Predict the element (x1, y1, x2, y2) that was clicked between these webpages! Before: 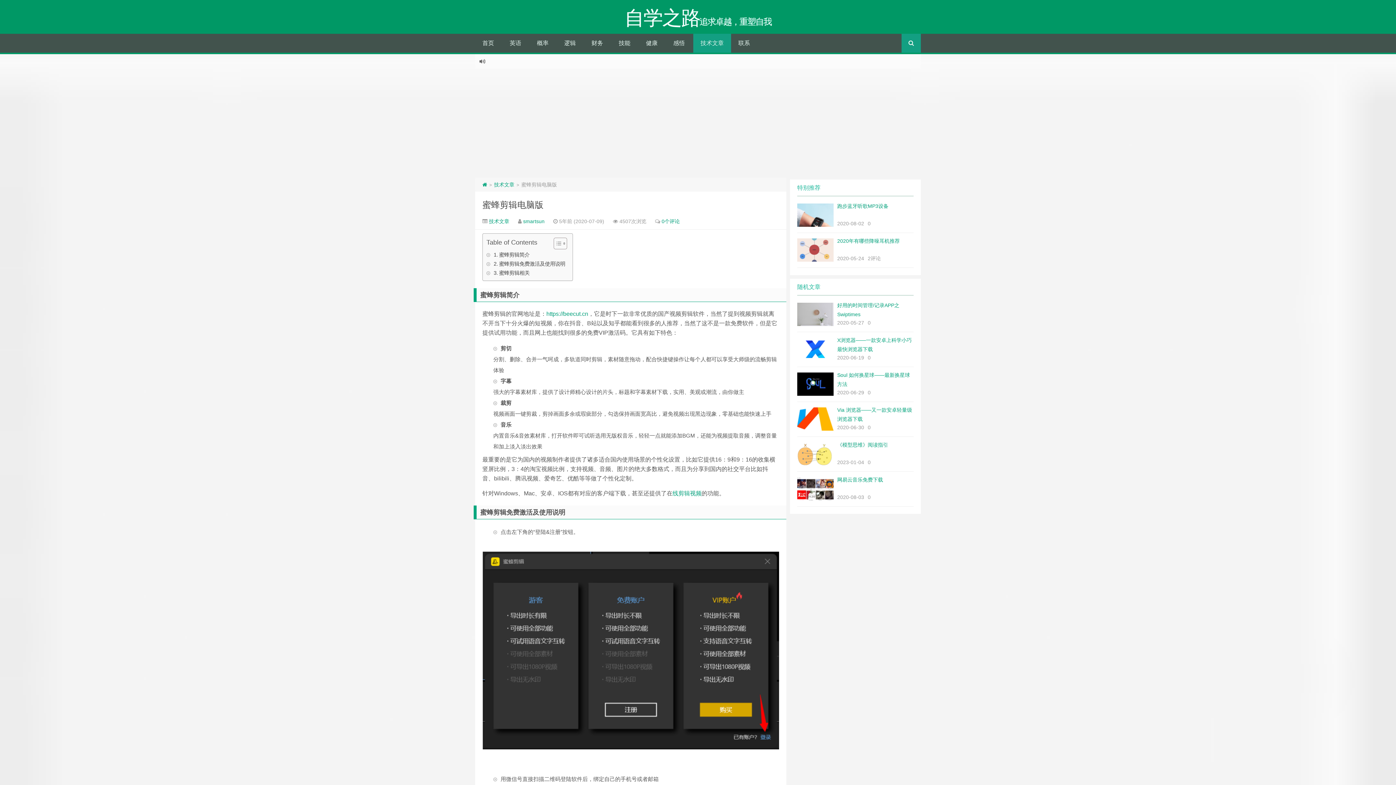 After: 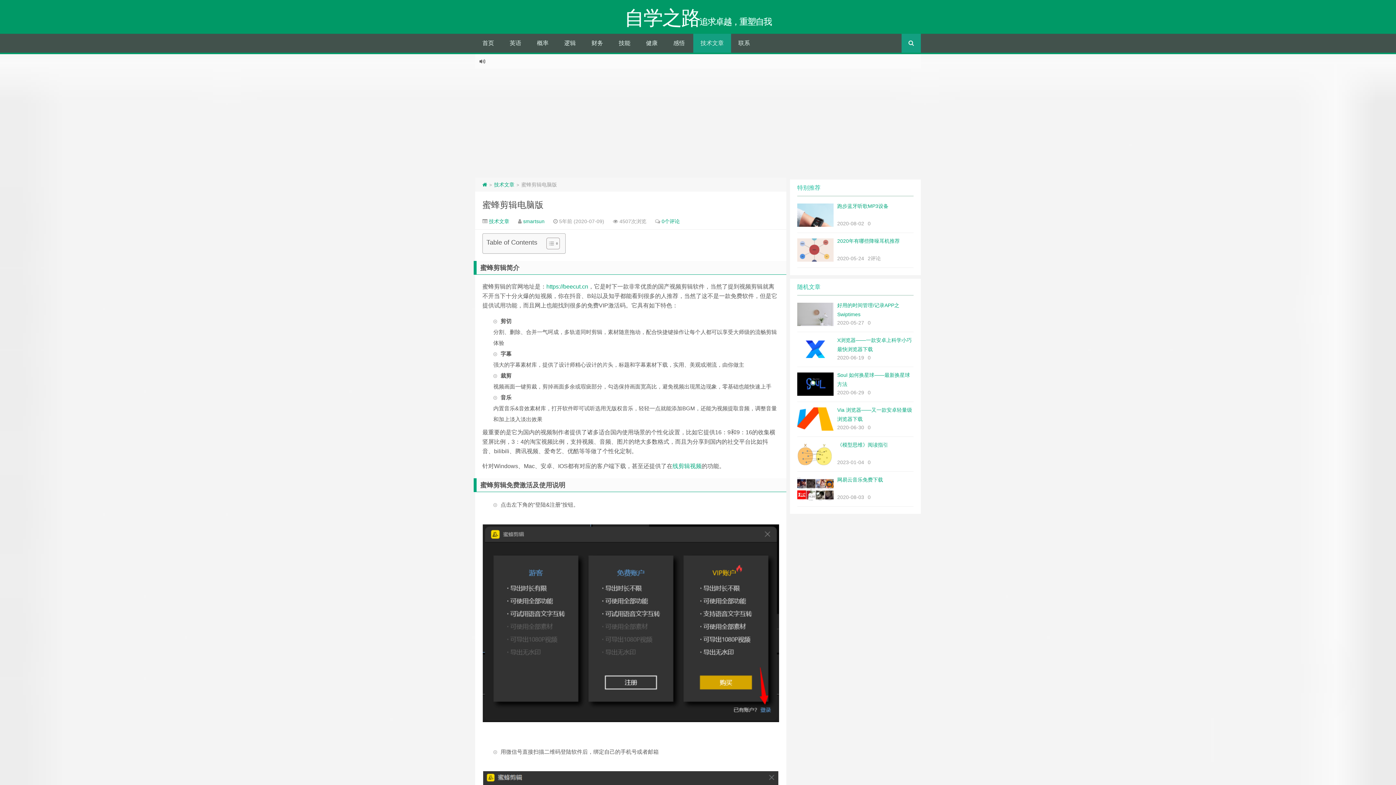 Action: label: Toggle Table of Content bbox: (548, 237, 565, 249)